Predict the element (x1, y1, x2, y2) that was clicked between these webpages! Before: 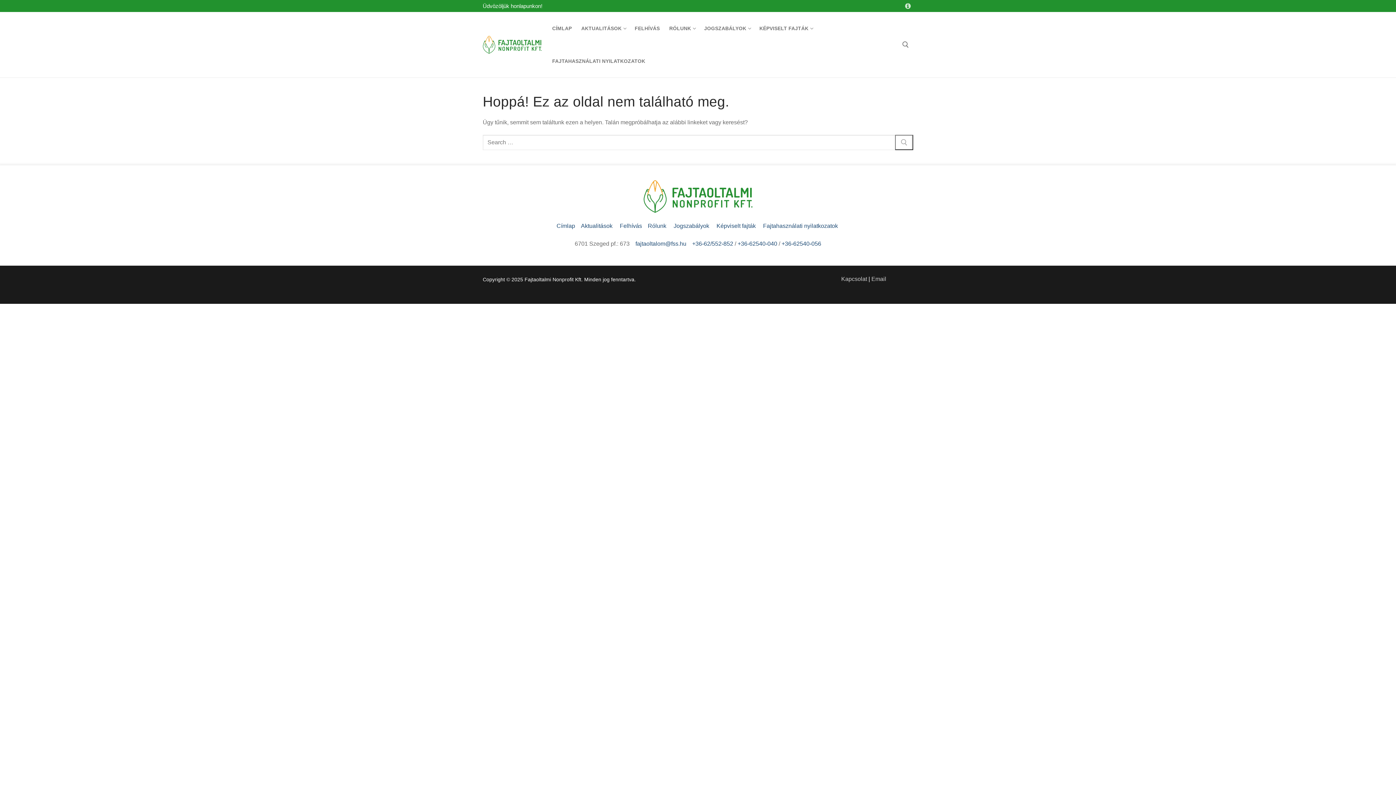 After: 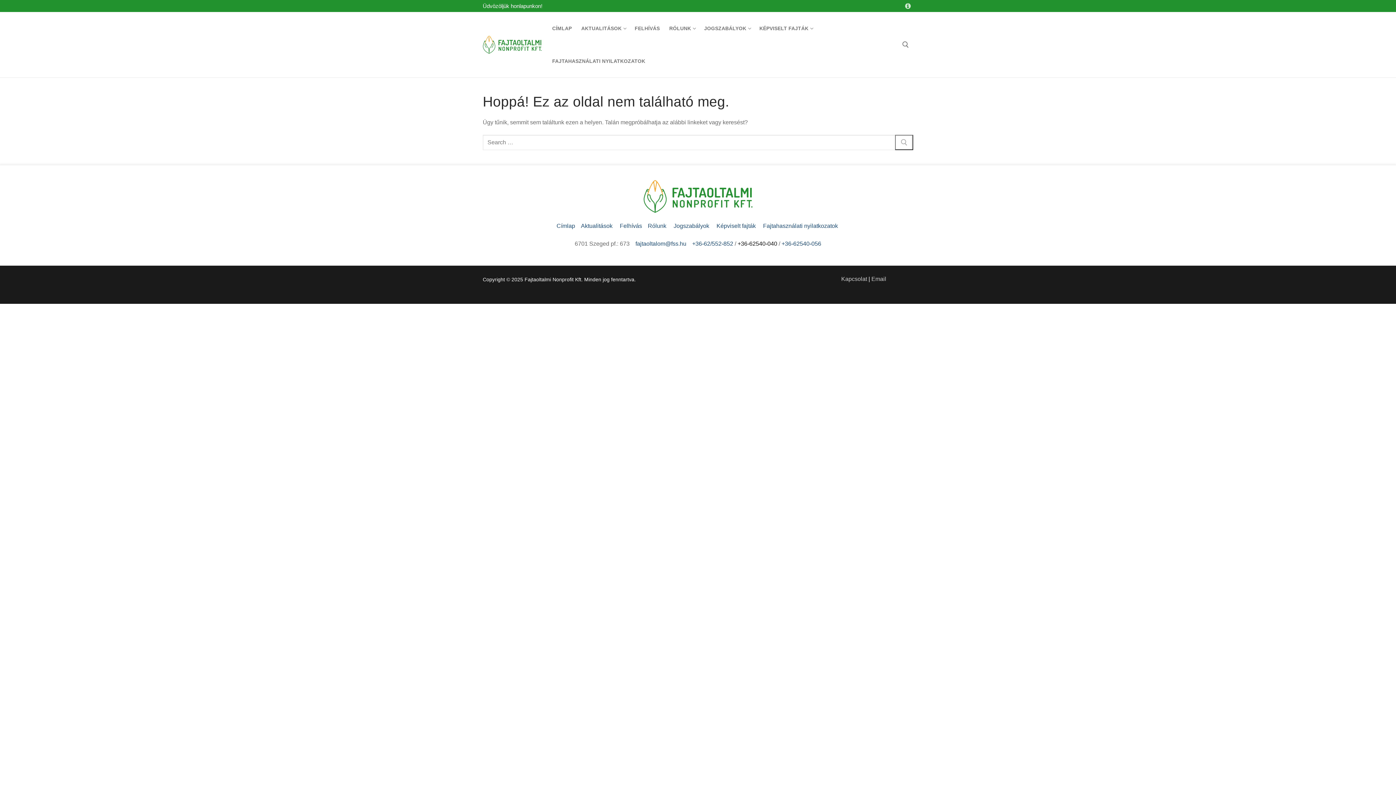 Action: bbox: (737, 240, 777, 246) label: +36-62540-040